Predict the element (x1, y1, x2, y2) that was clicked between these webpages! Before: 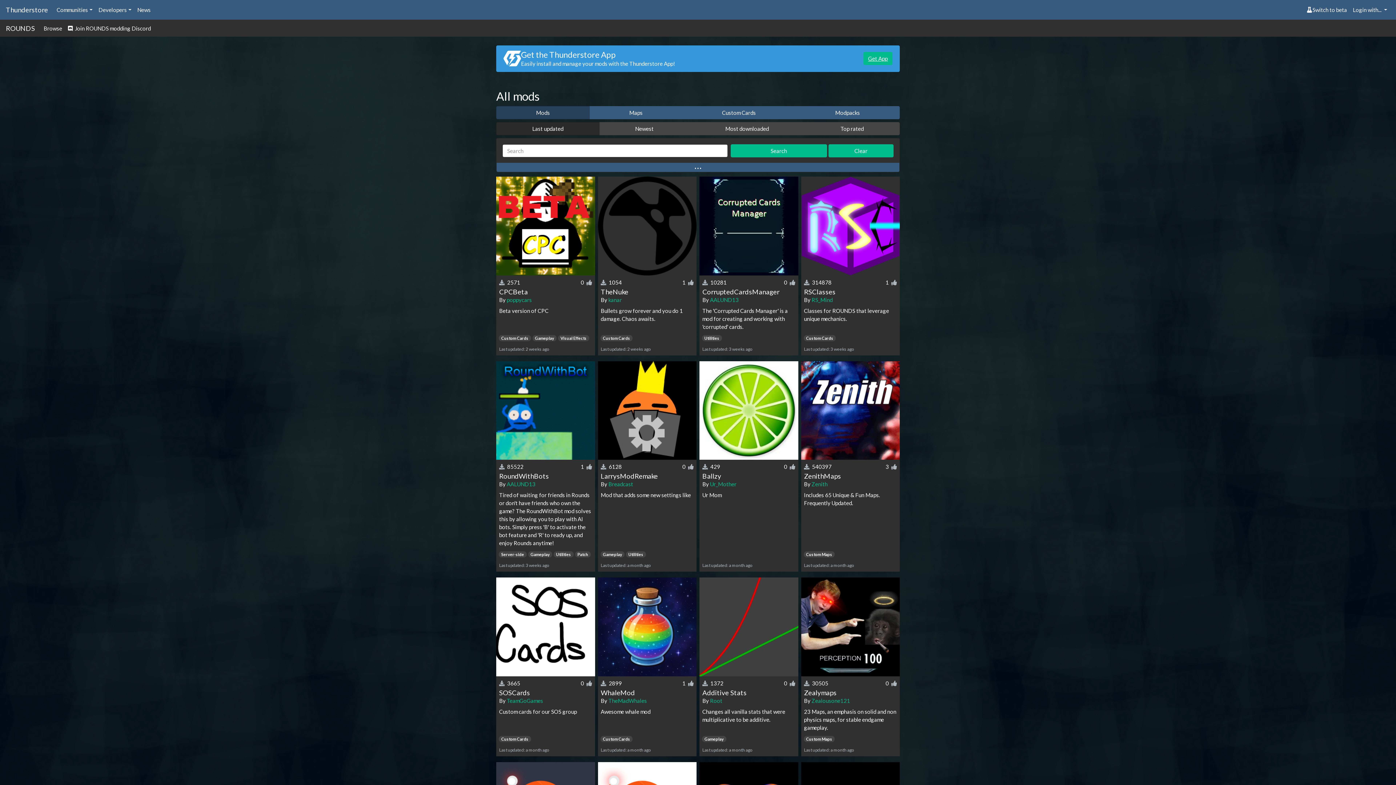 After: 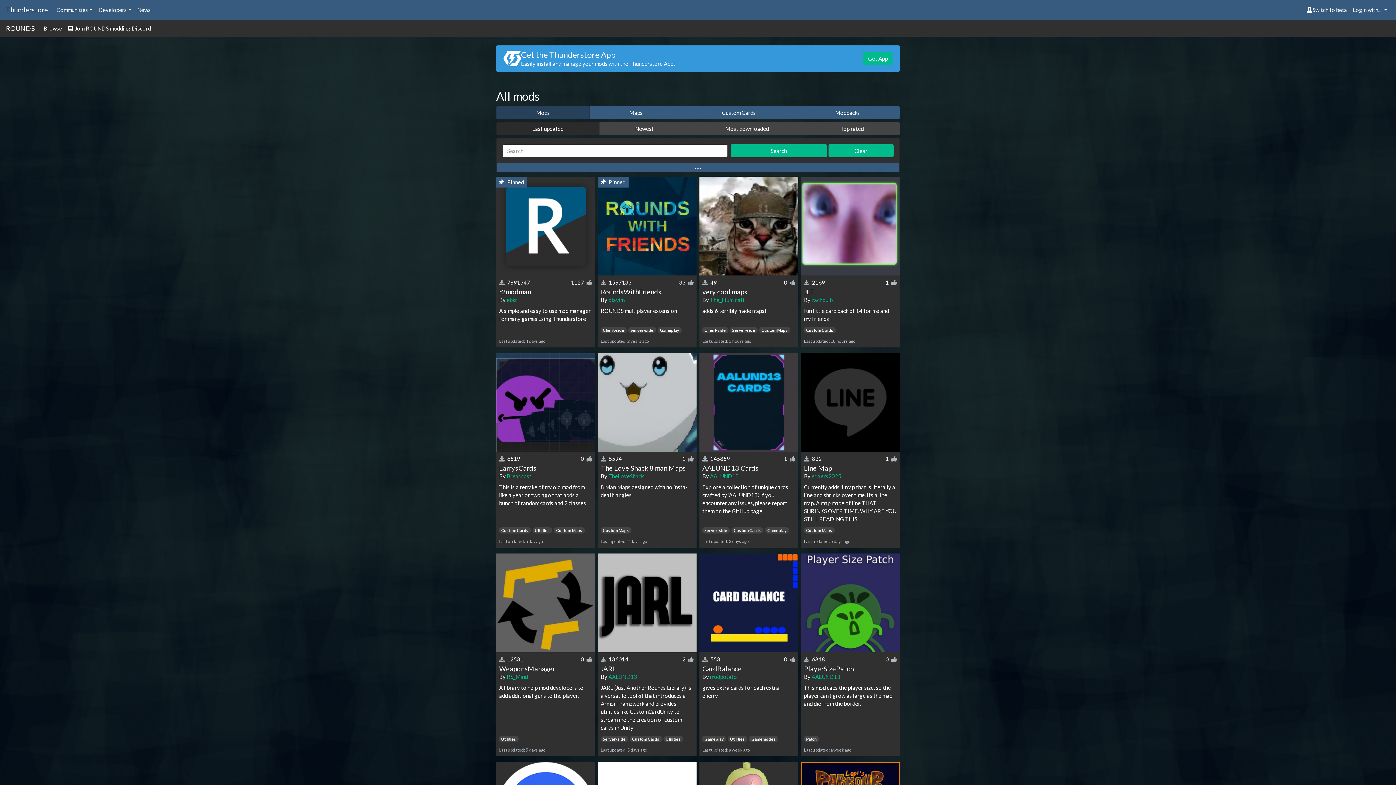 Action: label: Search bbox: (730, 144, 827, 157)